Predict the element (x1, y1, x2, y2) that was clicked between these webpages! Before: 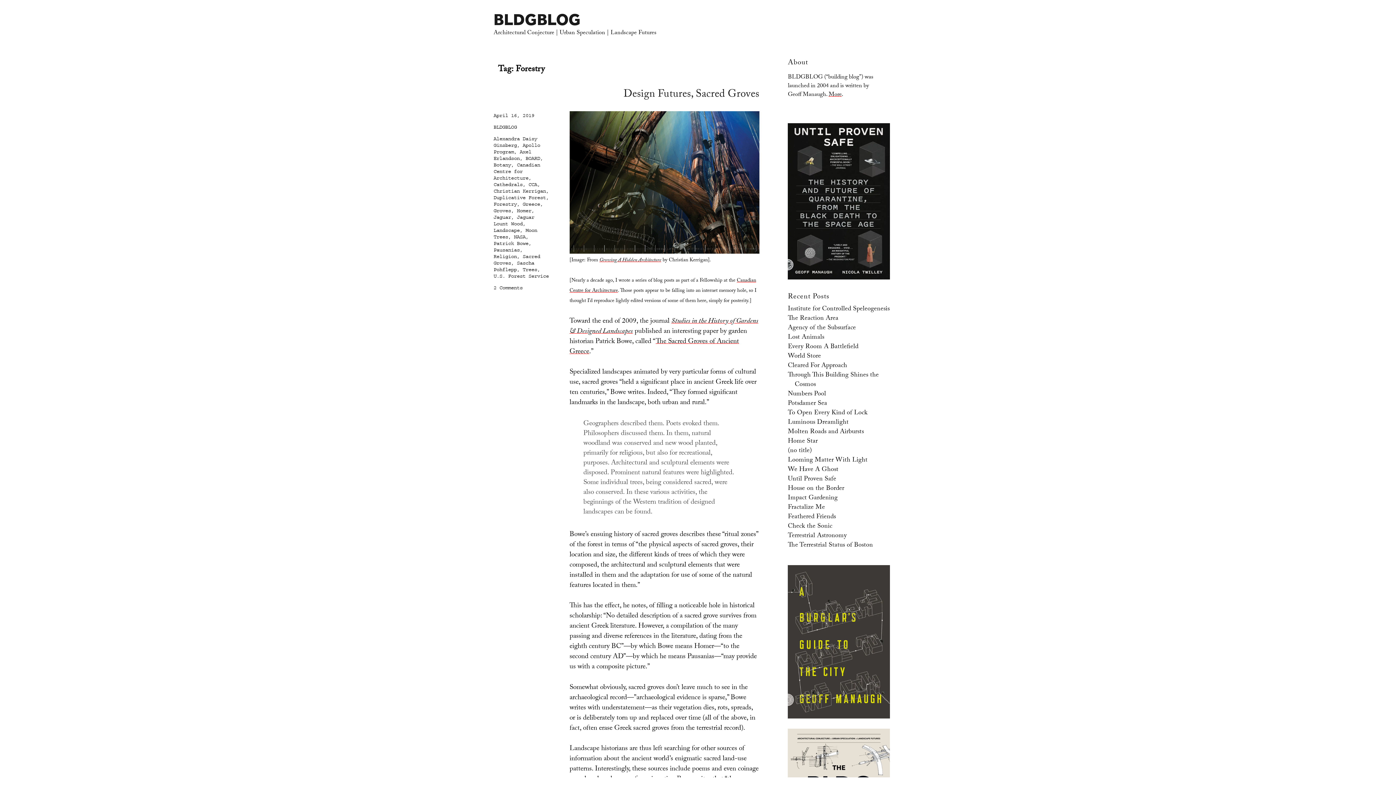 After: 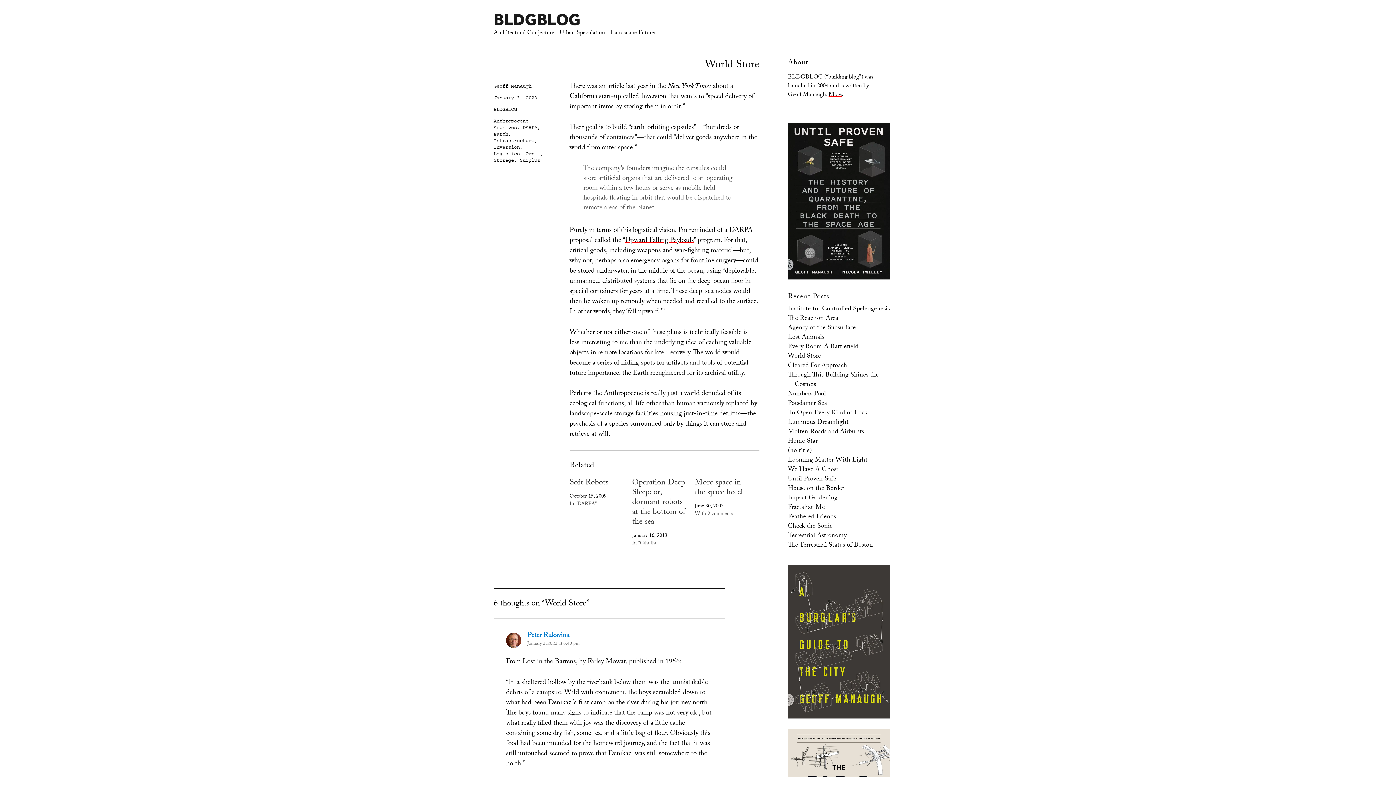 Action: bbox: (788, 351, 821, 362) label: World Store